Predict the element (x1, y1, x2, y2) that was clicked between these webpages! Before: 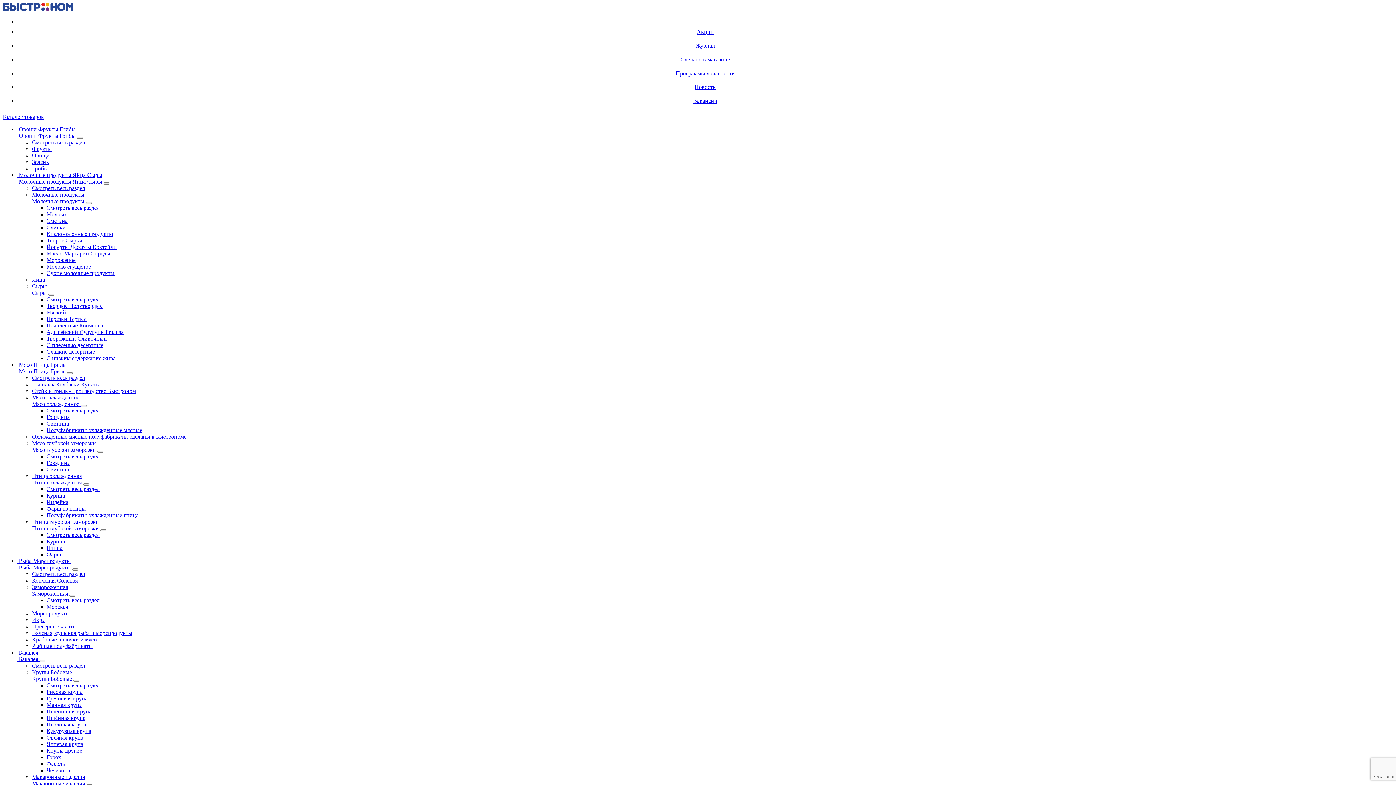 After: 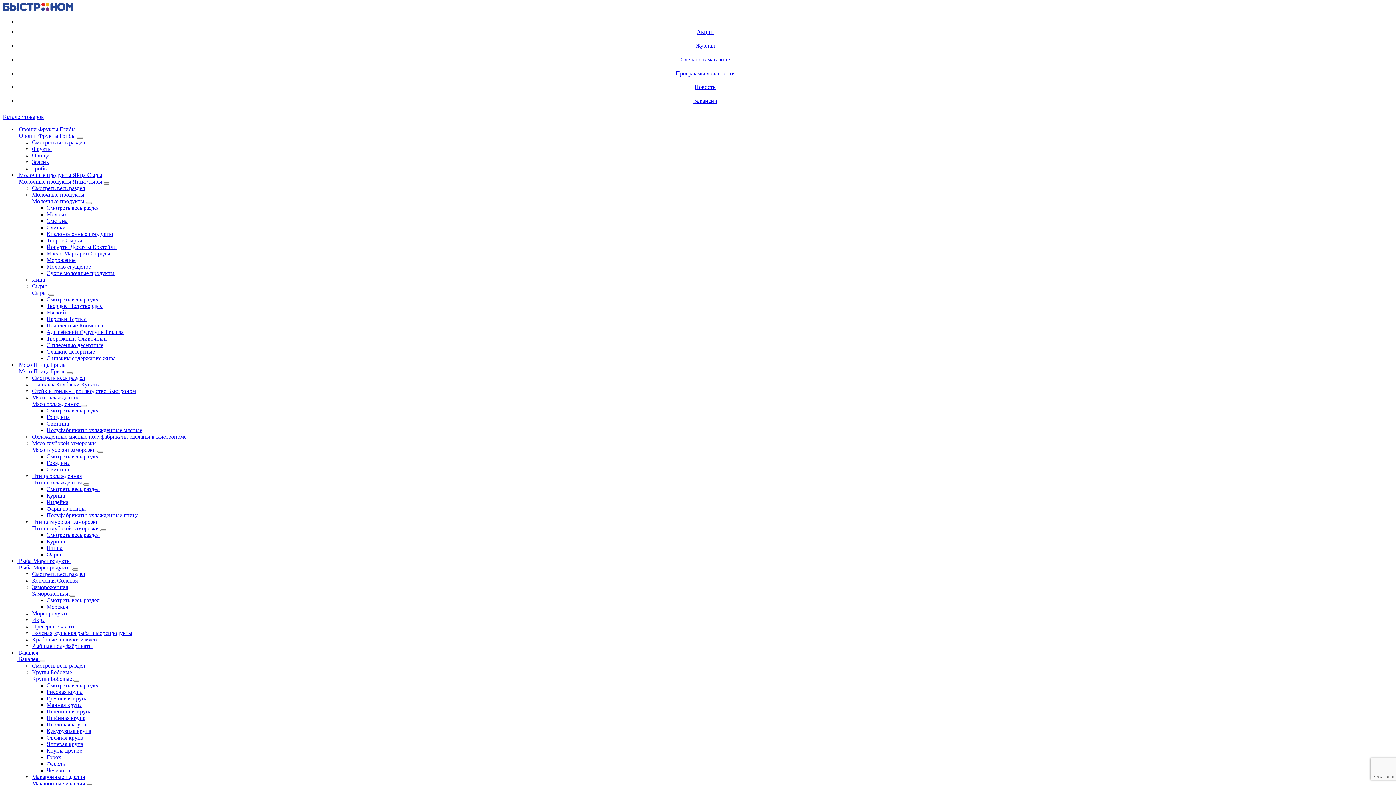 Action: bbox: (46, 270, 114, 276) label: Сухие молочные продукты